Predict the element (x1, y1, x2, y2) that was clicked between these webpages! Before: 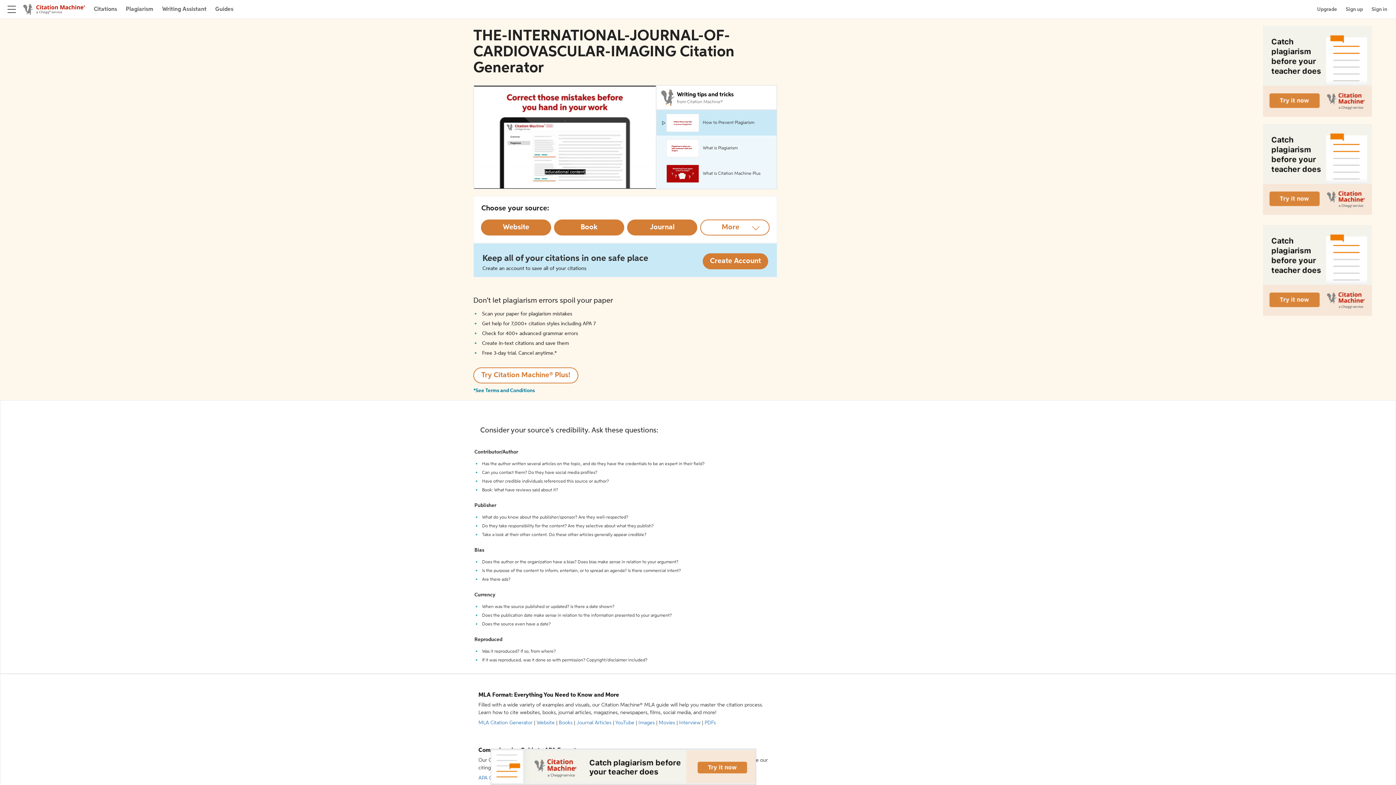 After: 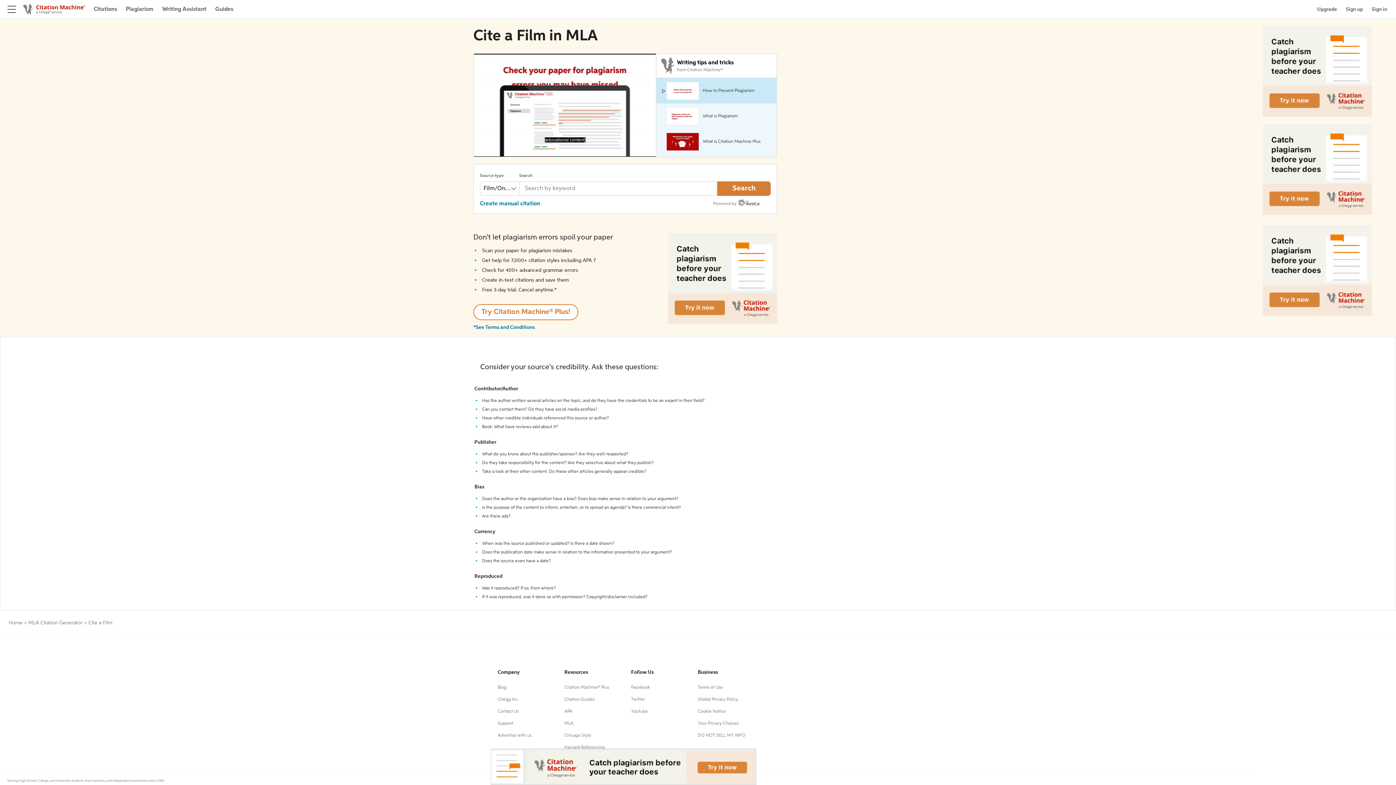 Action: label: YouTube bbox: (615, 720, 634, 725)